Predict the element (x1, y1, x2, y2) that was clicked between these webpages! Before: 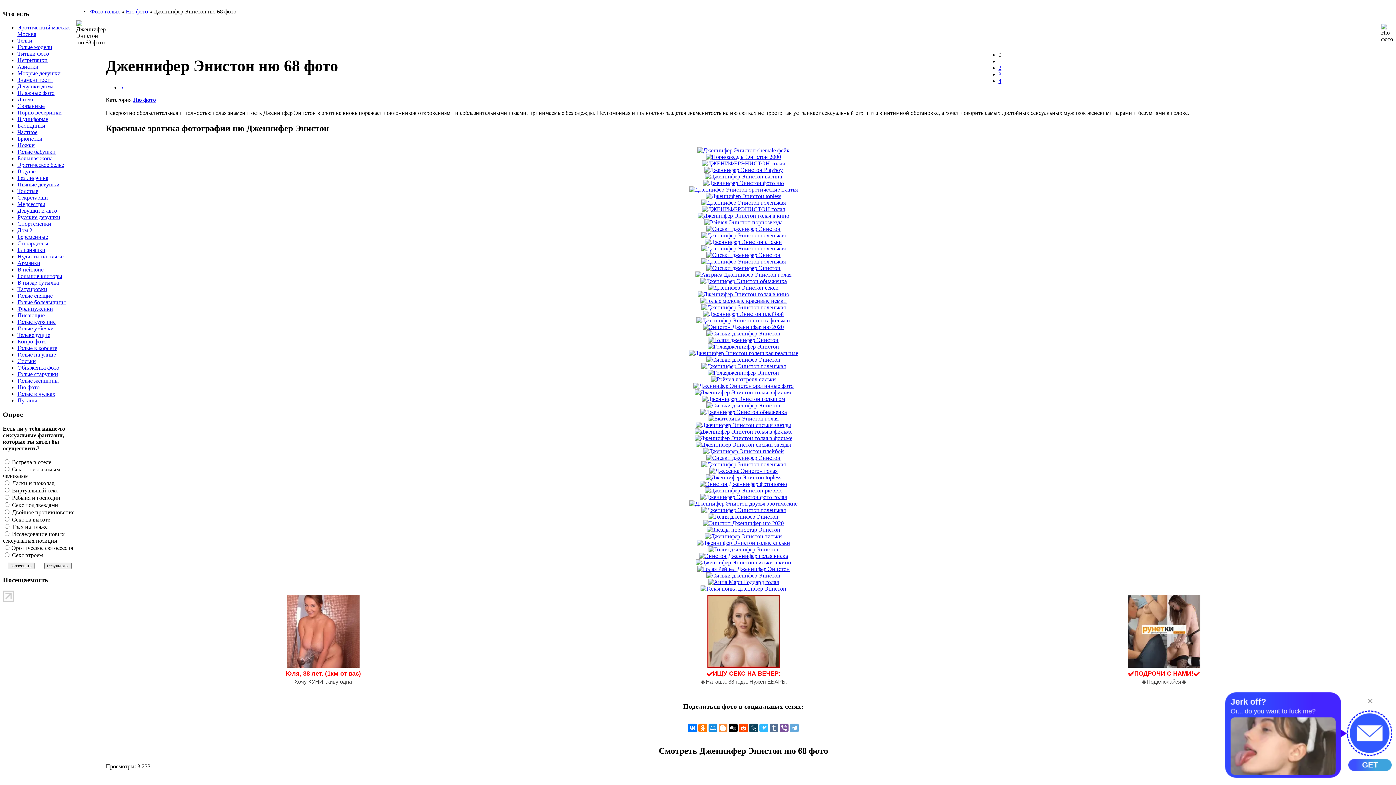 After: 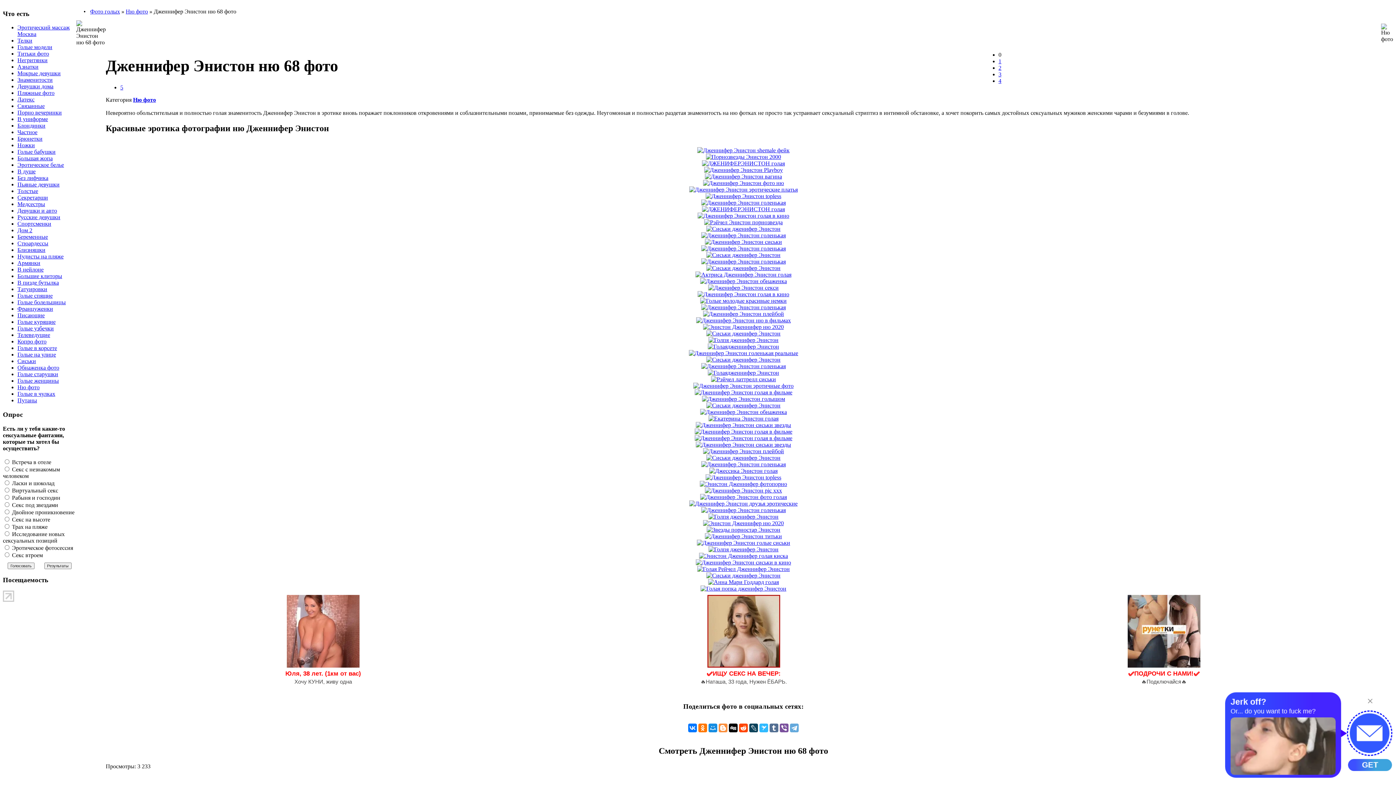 Action: bbox: (694, 428, 792, 434)